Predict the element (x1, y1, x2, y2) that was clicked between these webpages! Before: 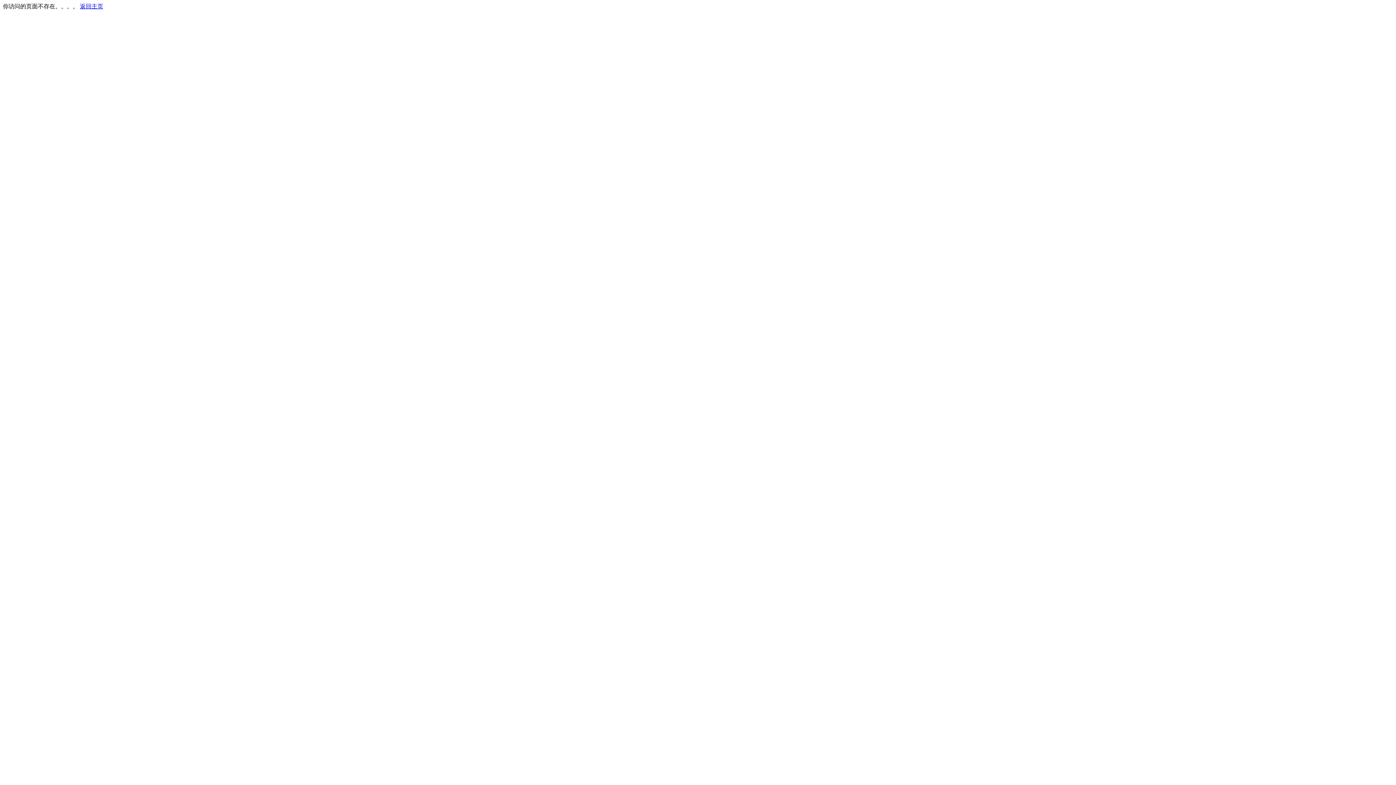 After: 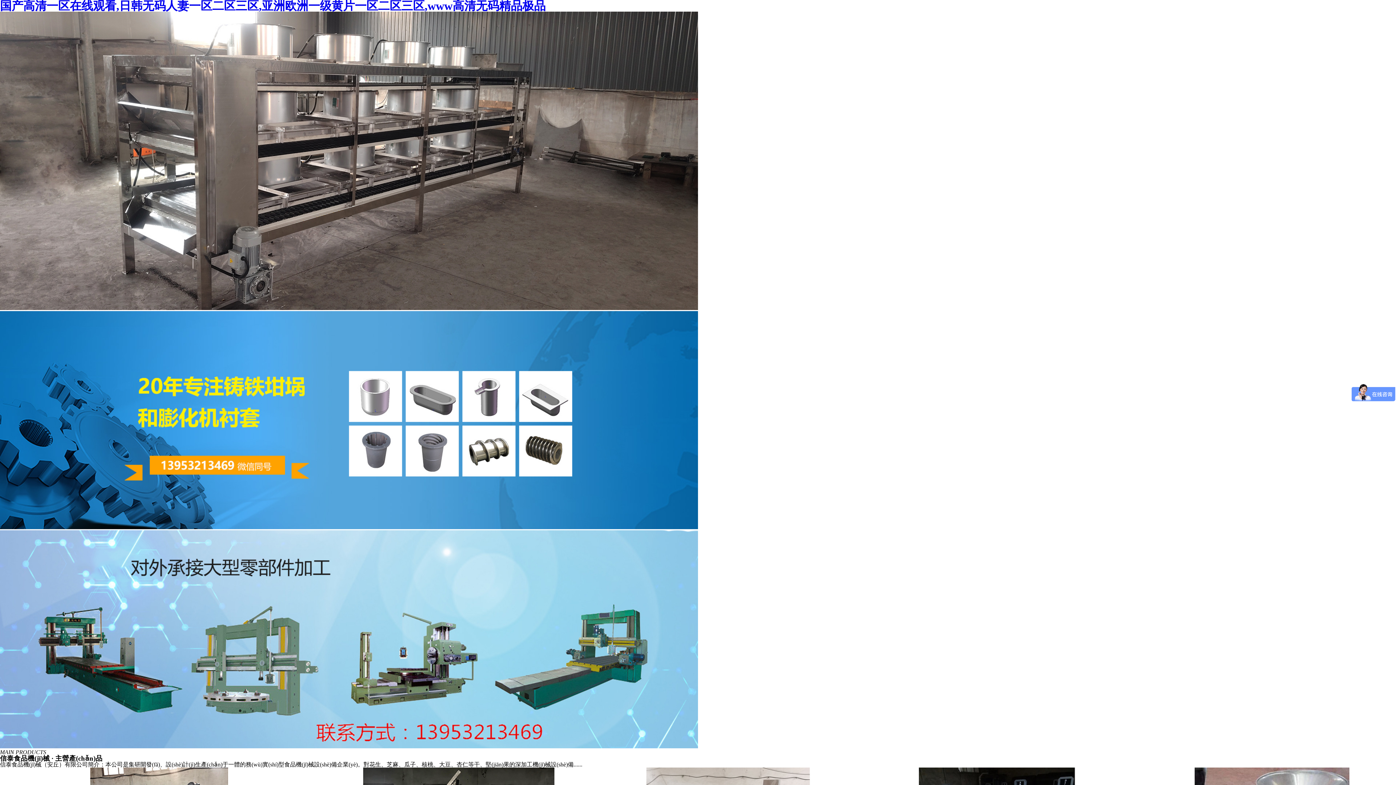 Action: bbox: (80, 3, 103, 9) label: 返回主页